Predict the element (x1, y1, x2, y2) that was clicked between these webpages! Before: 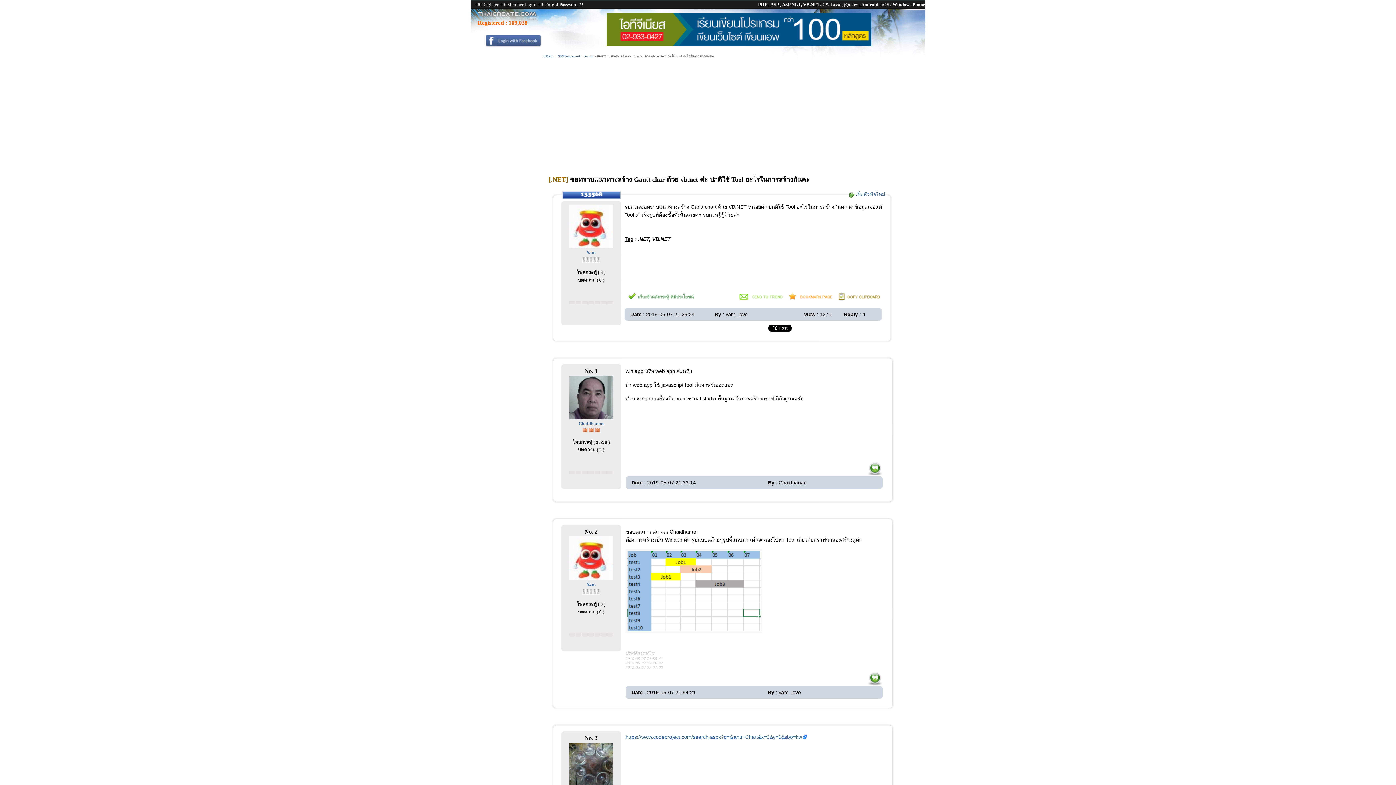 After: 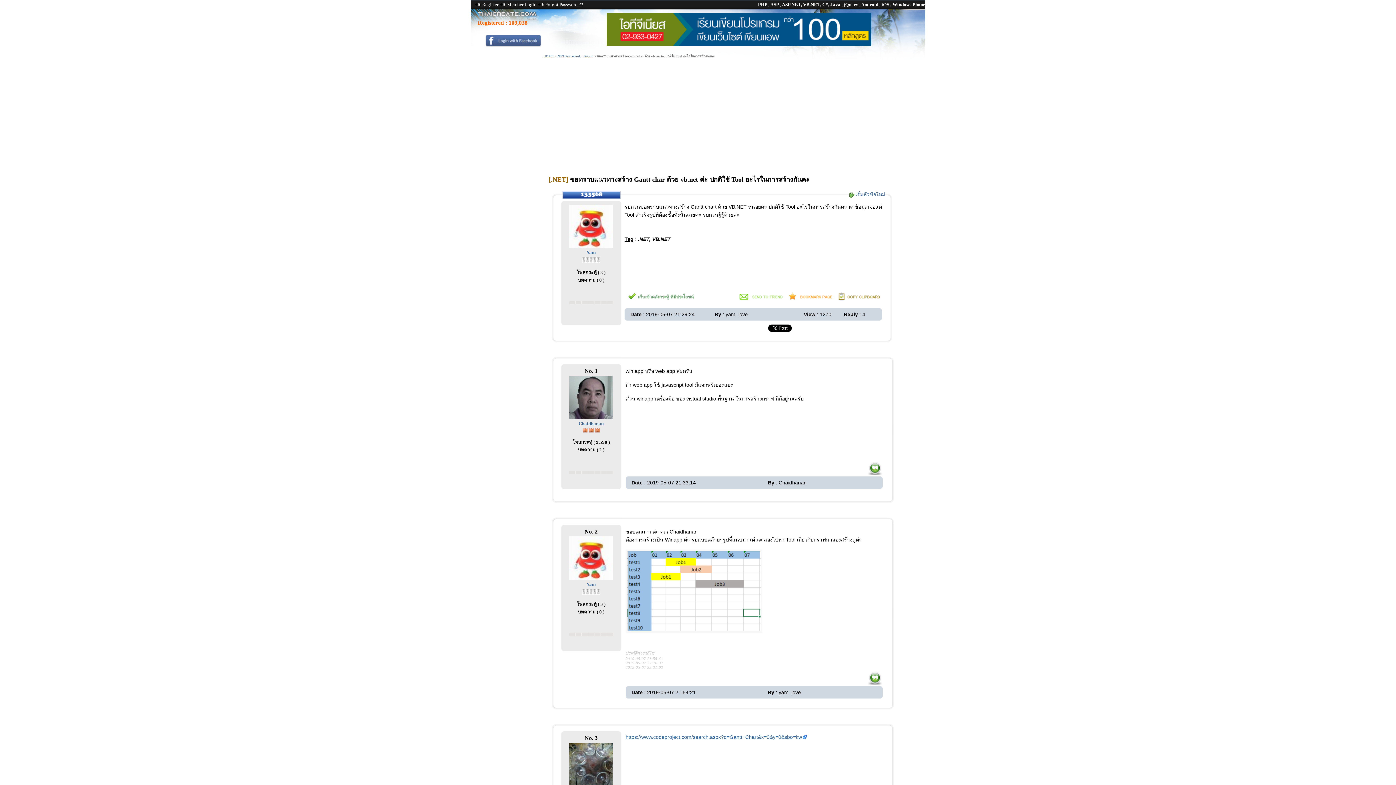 Action: bbox: (738, 298, 786, 303)